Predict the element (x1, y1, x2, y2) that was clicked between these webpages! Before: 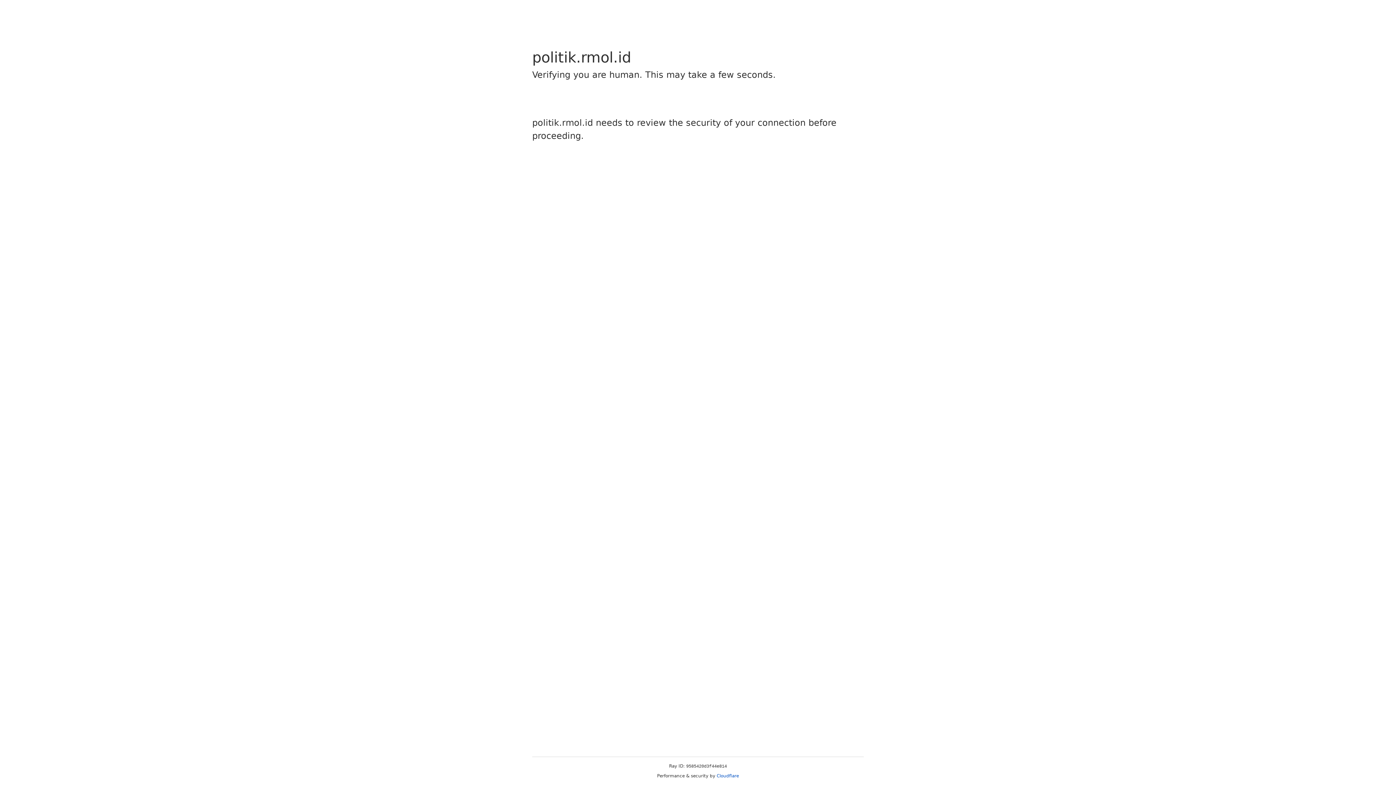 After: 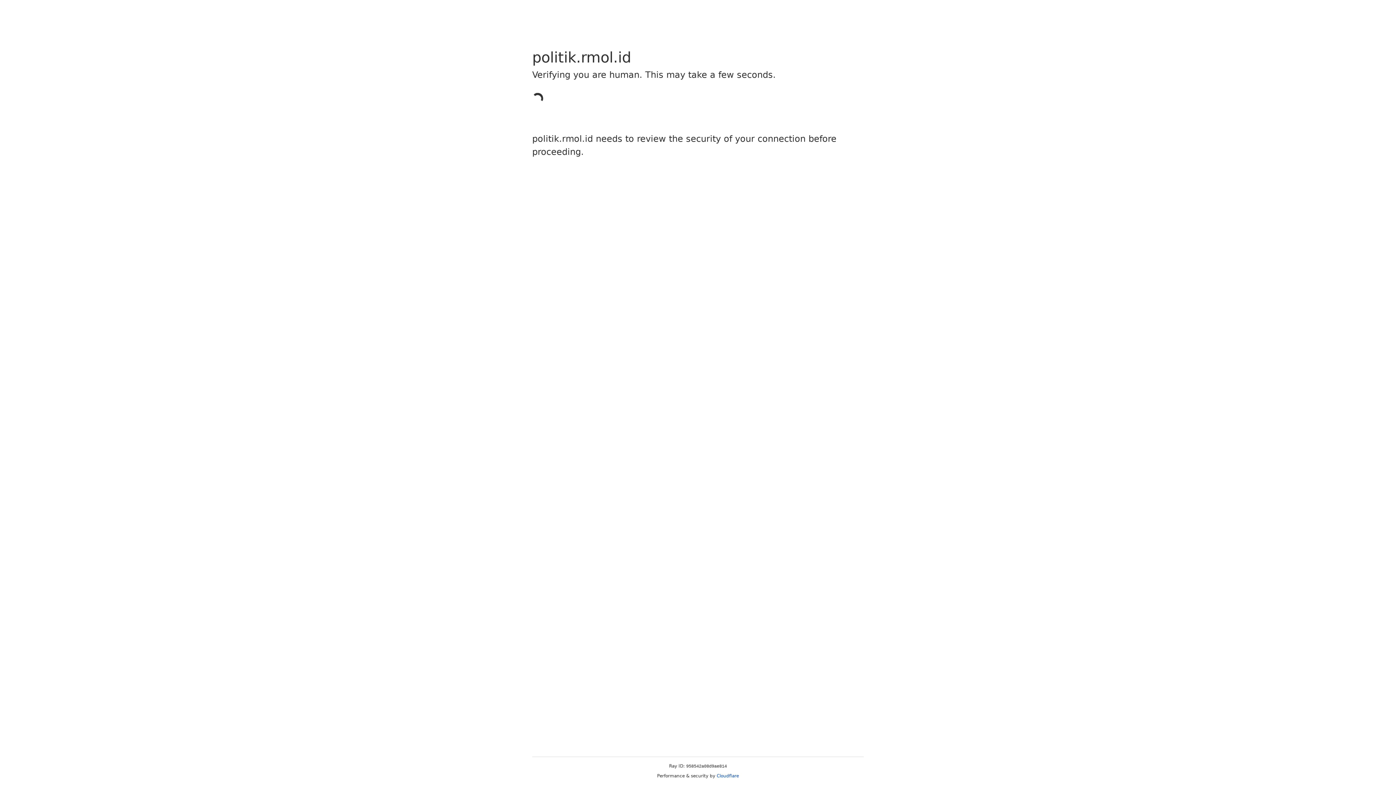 Action: label: Cloudflare bbox: (716, 773, 739, 778)